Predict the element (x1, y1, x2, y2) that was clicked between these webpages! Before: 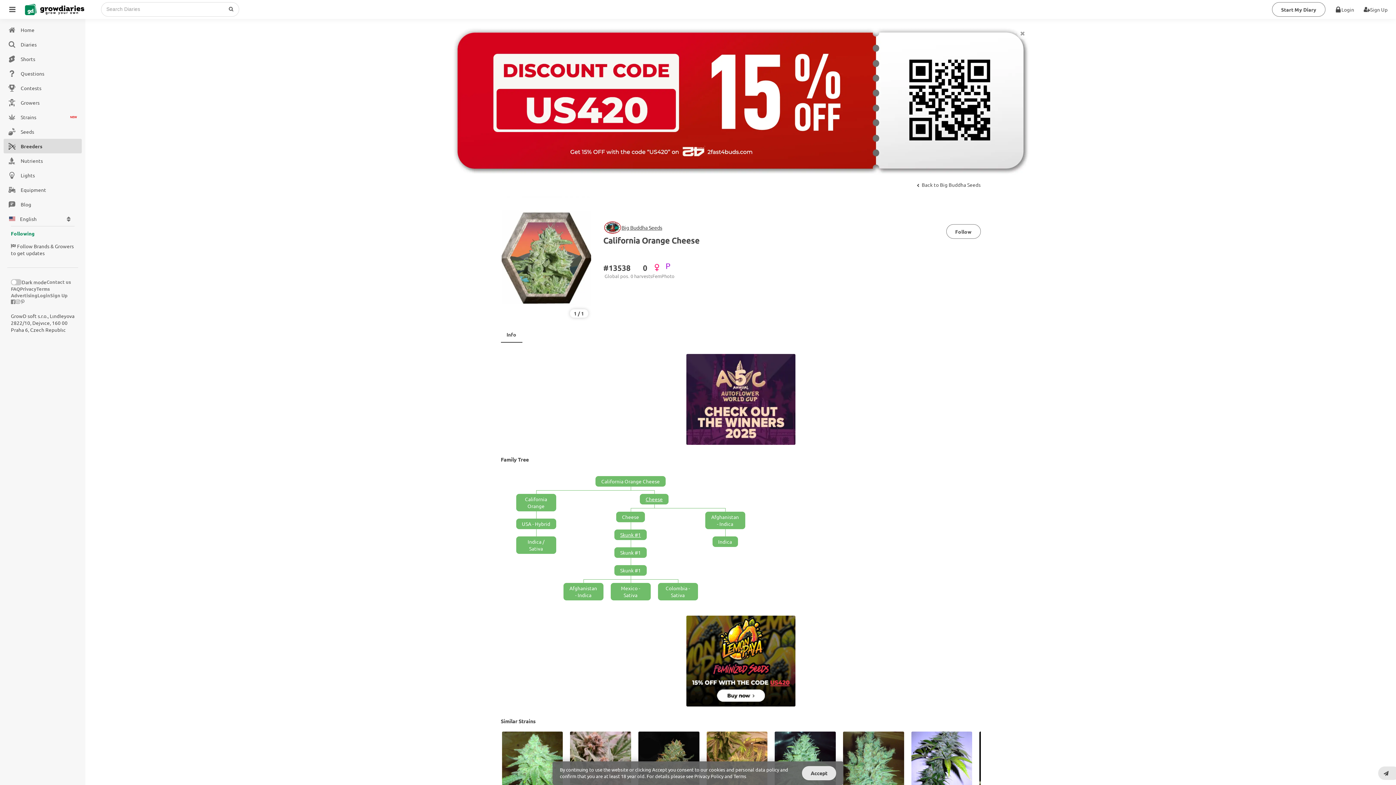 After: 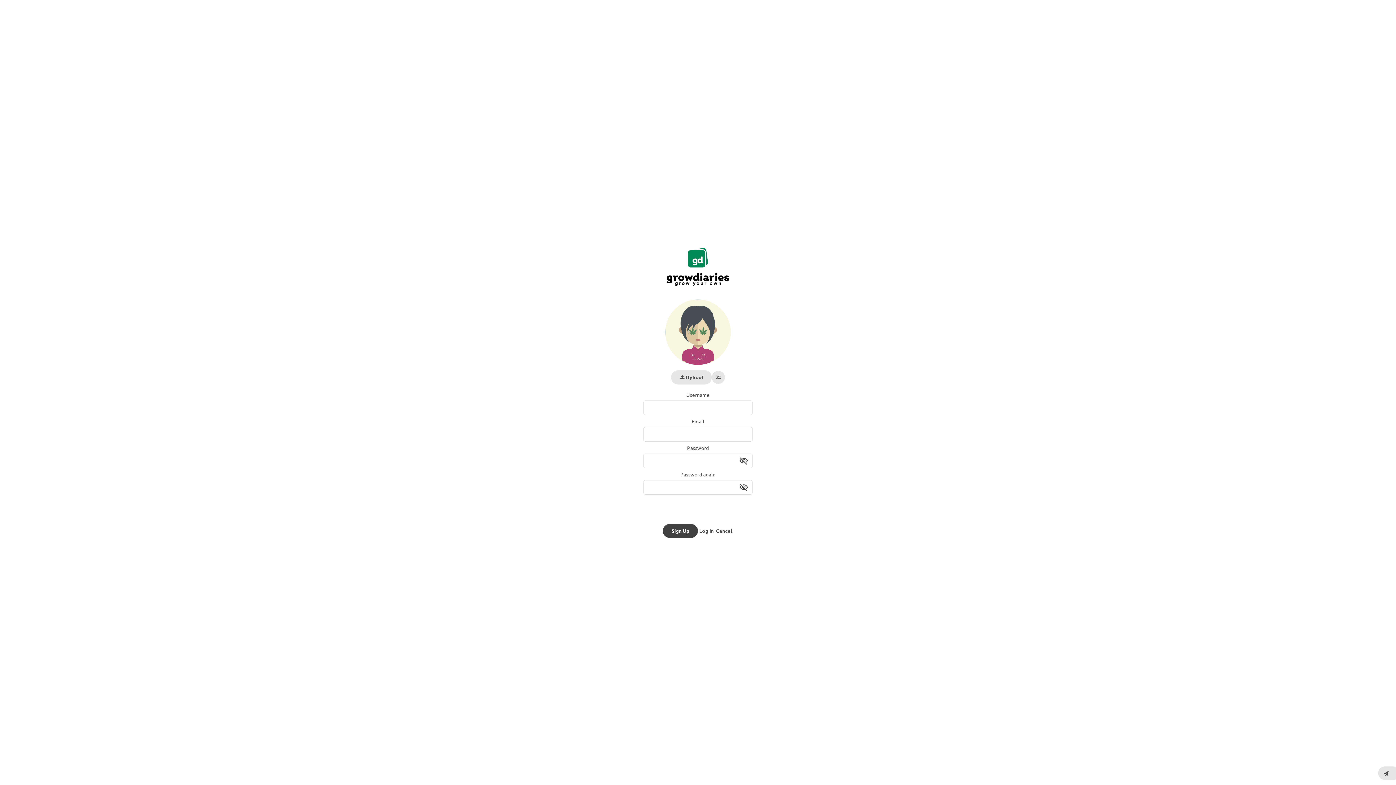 Action: bbox: (50, 292, 67, 298) label: Sign Up